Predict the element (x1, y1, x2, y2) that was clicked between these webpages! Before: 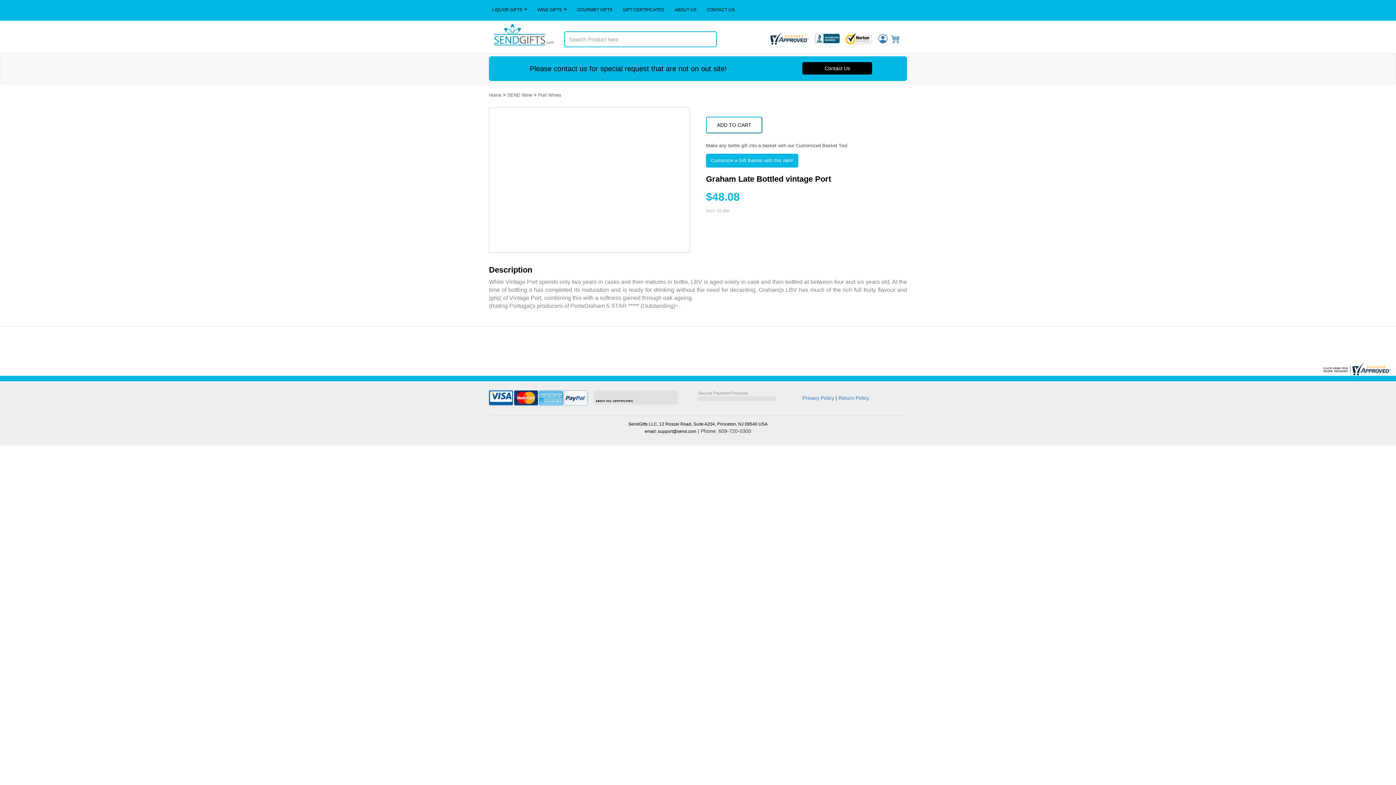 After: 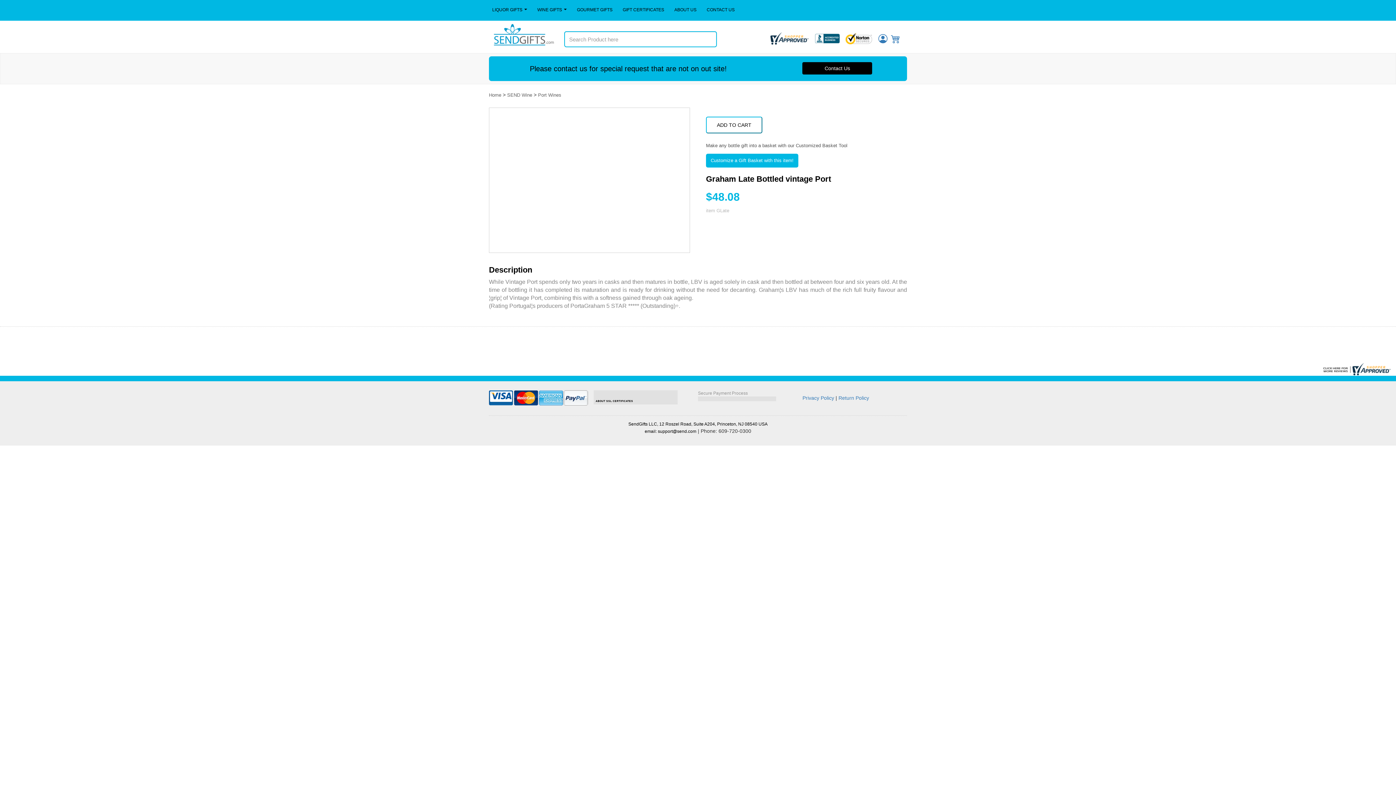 Action: bbox: (658, 429, 696, 434) label: support@send.com